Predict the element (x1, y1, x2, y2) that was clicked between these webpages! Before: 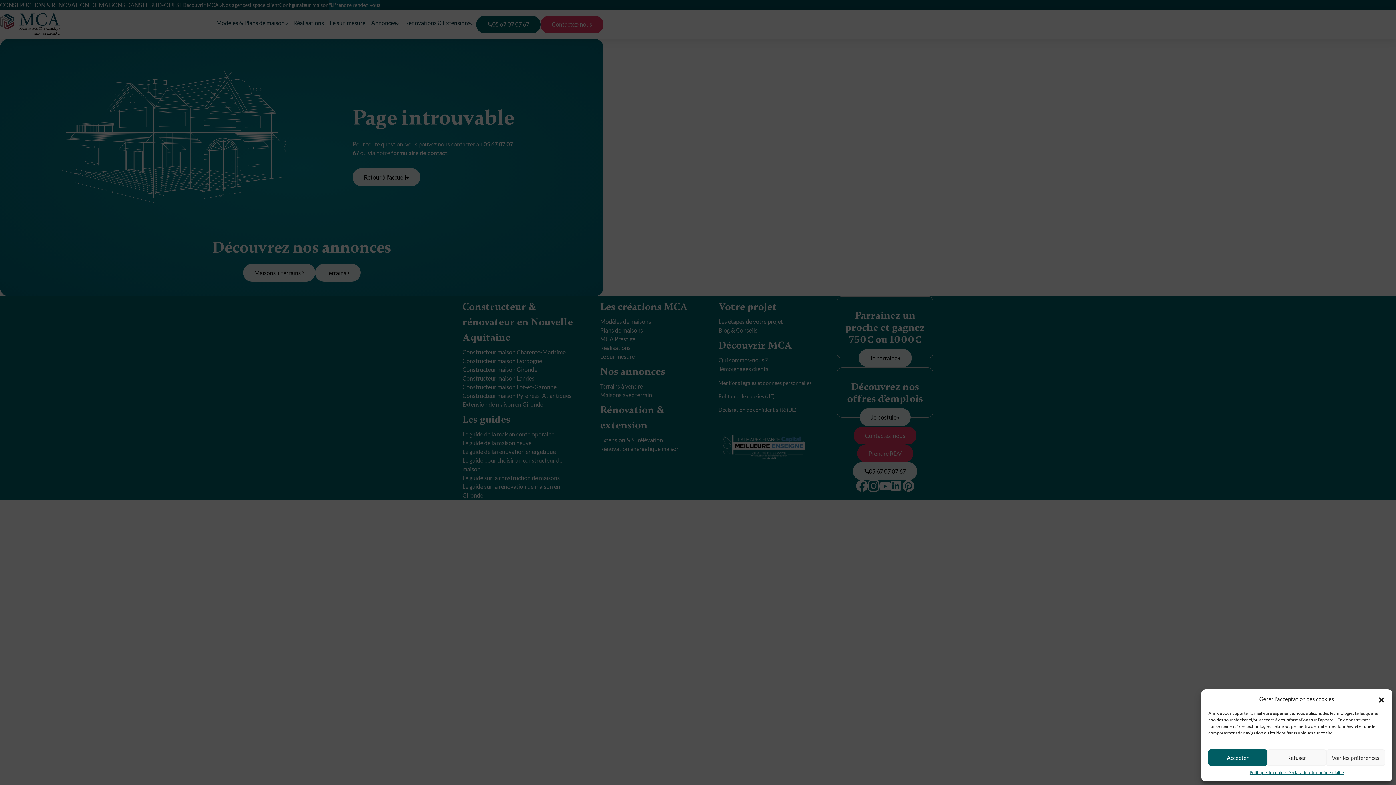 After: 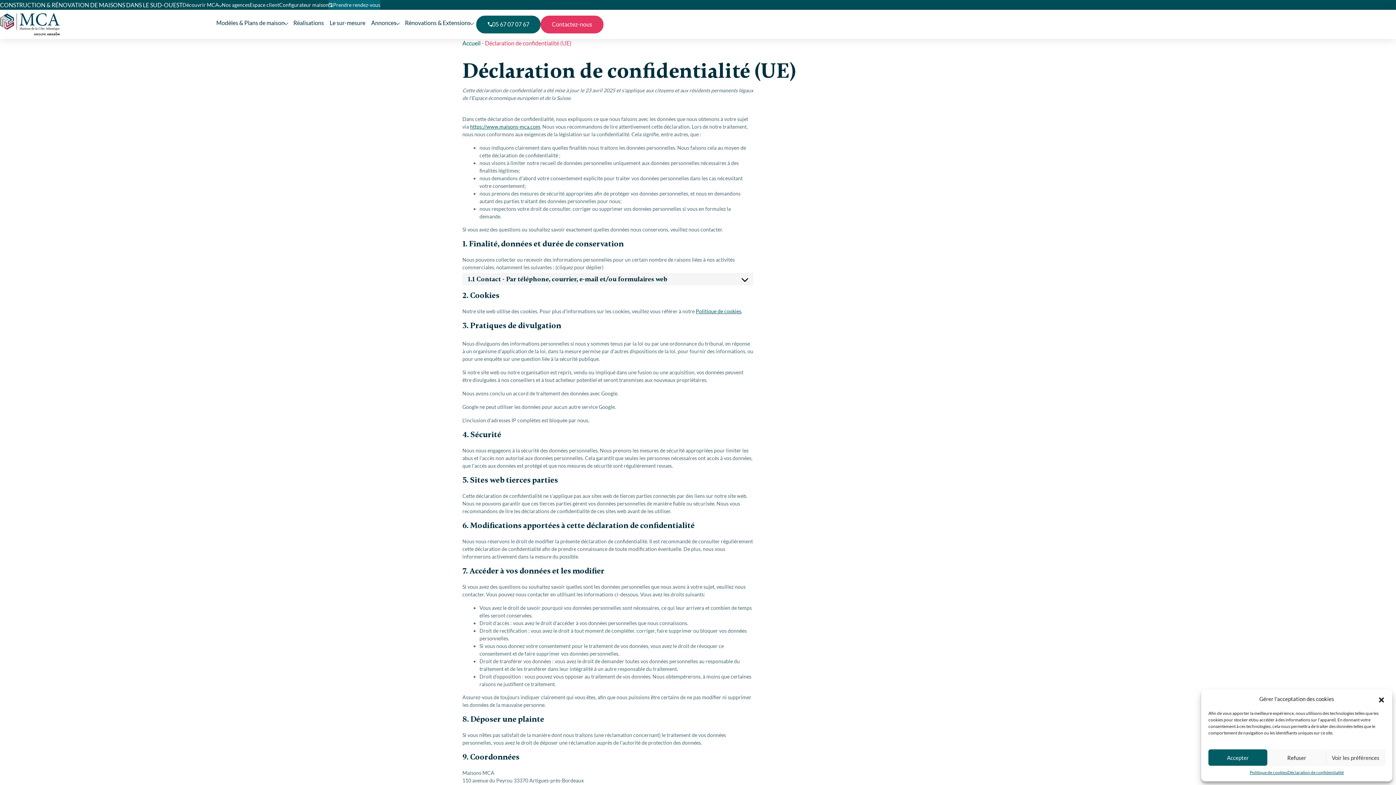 Action: bbox: (1287, 769, 1344, 776) label: Déclaration de confidentialité